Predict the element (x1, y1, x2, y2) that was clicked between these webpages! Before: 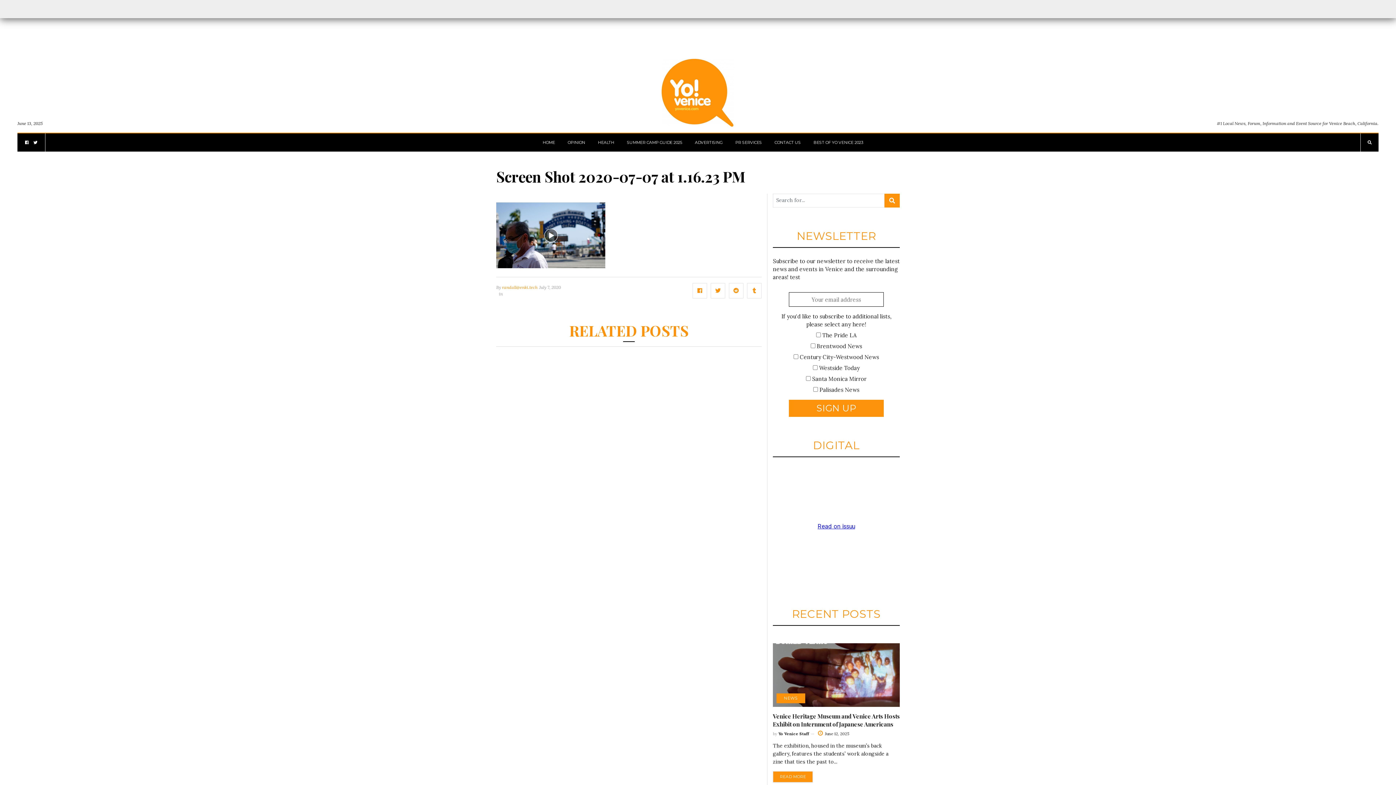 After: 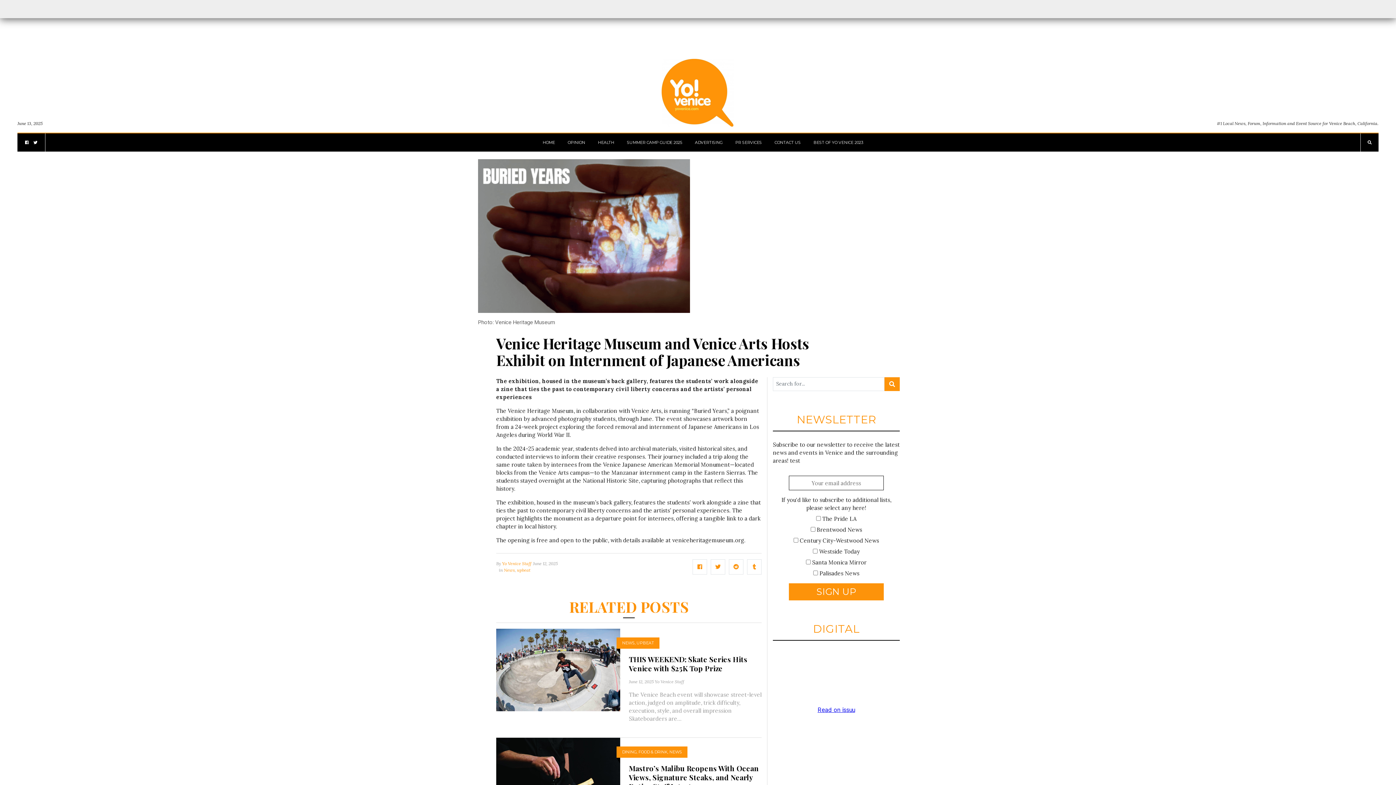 Action: bbox: (818, 731, 849, 736) label:  June 12, 2025